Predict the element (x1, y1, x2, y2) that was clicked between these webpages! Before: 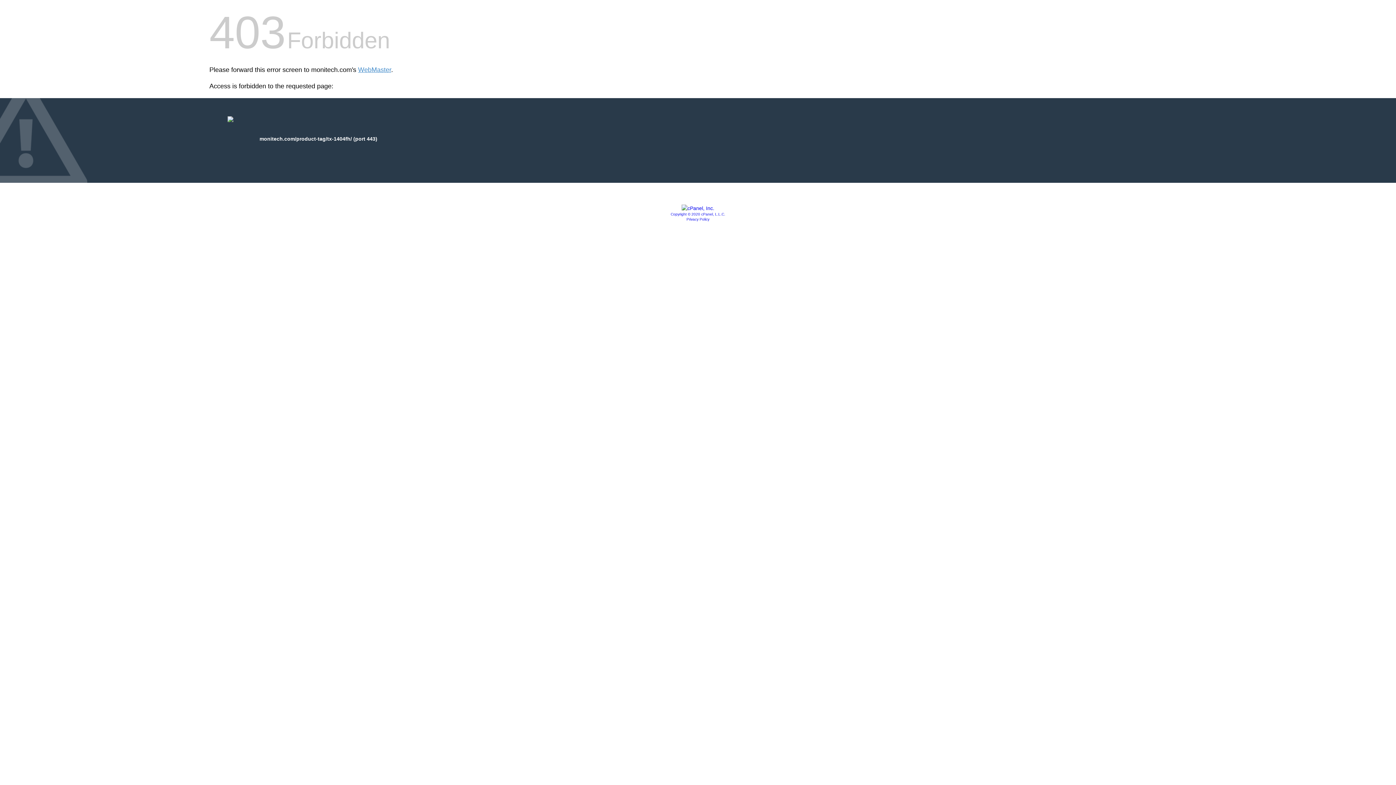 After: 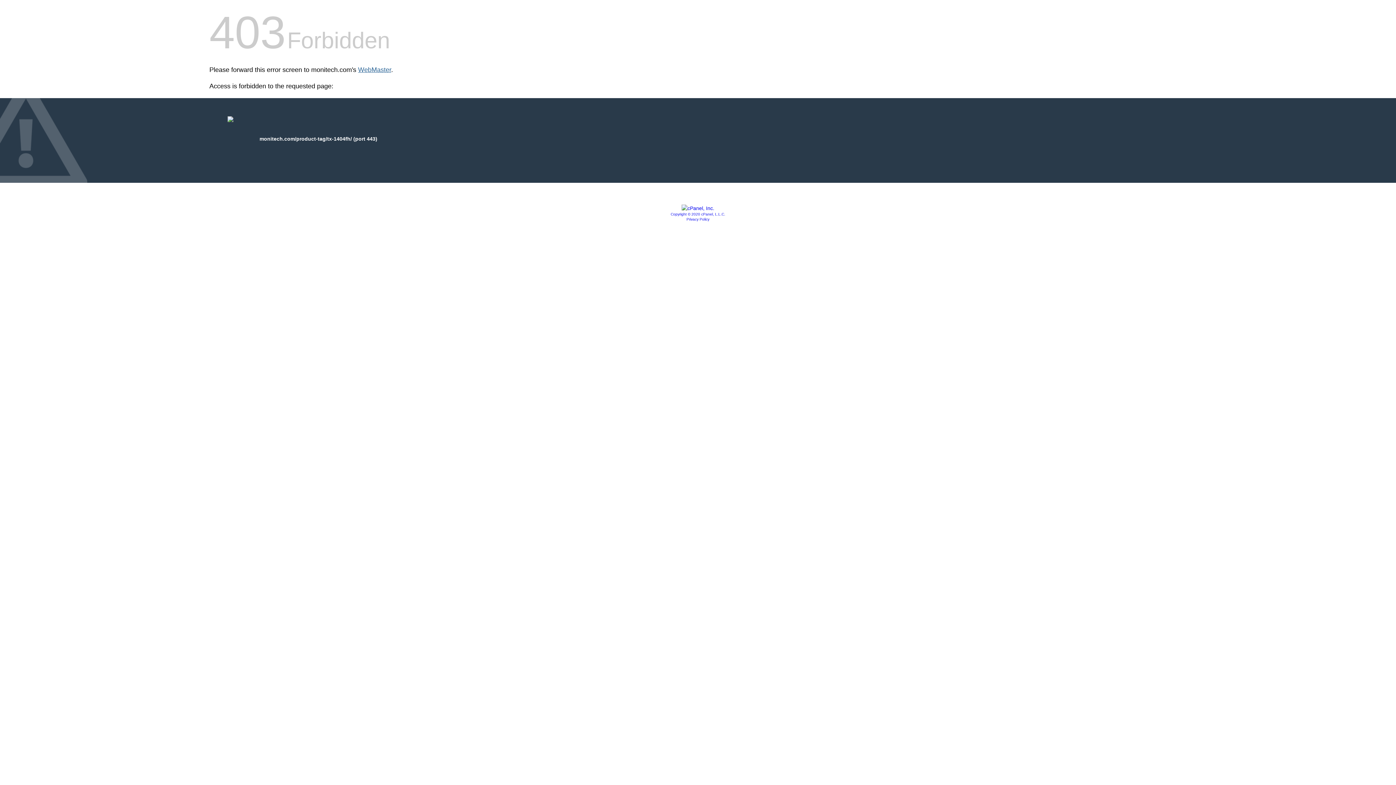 Action: label: WebMaster bbox: (358, 66, 391, 73)